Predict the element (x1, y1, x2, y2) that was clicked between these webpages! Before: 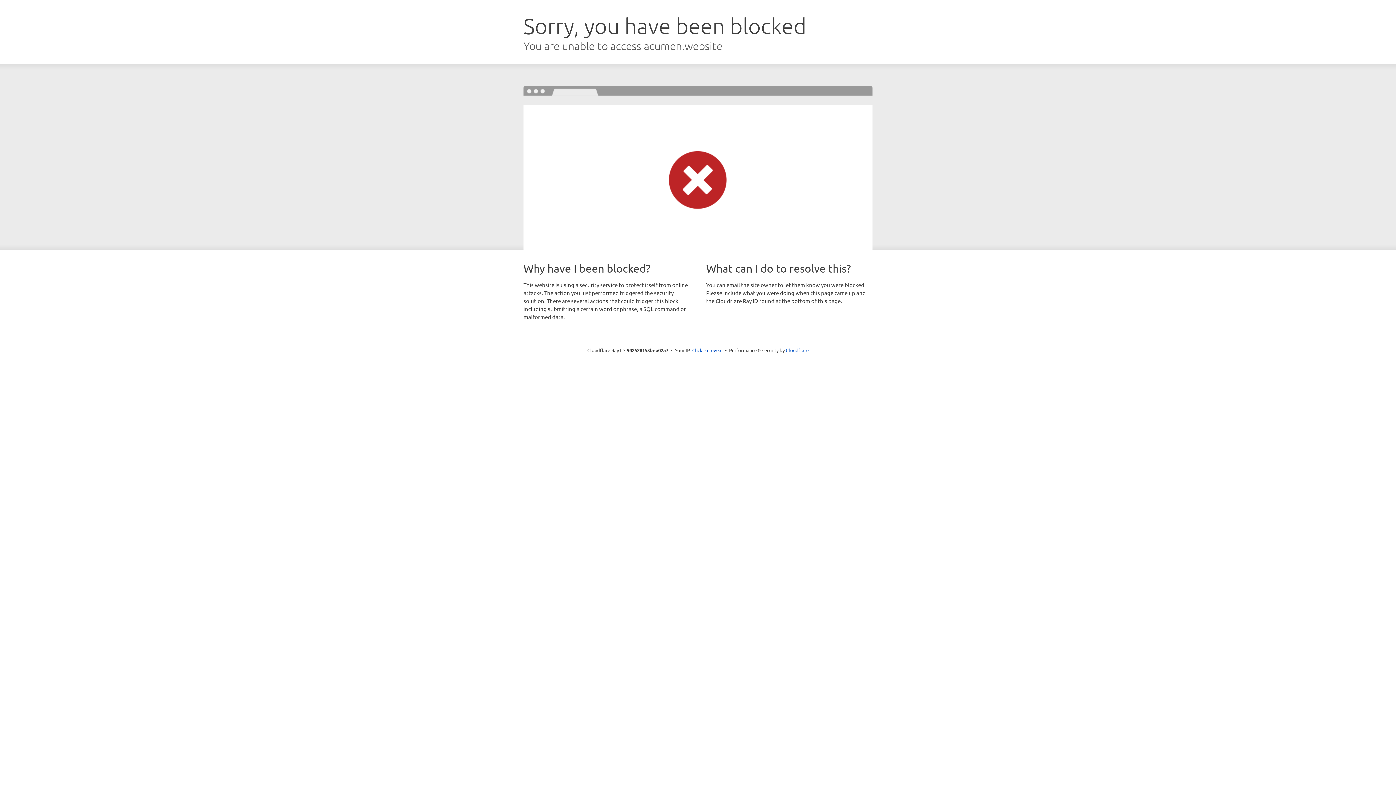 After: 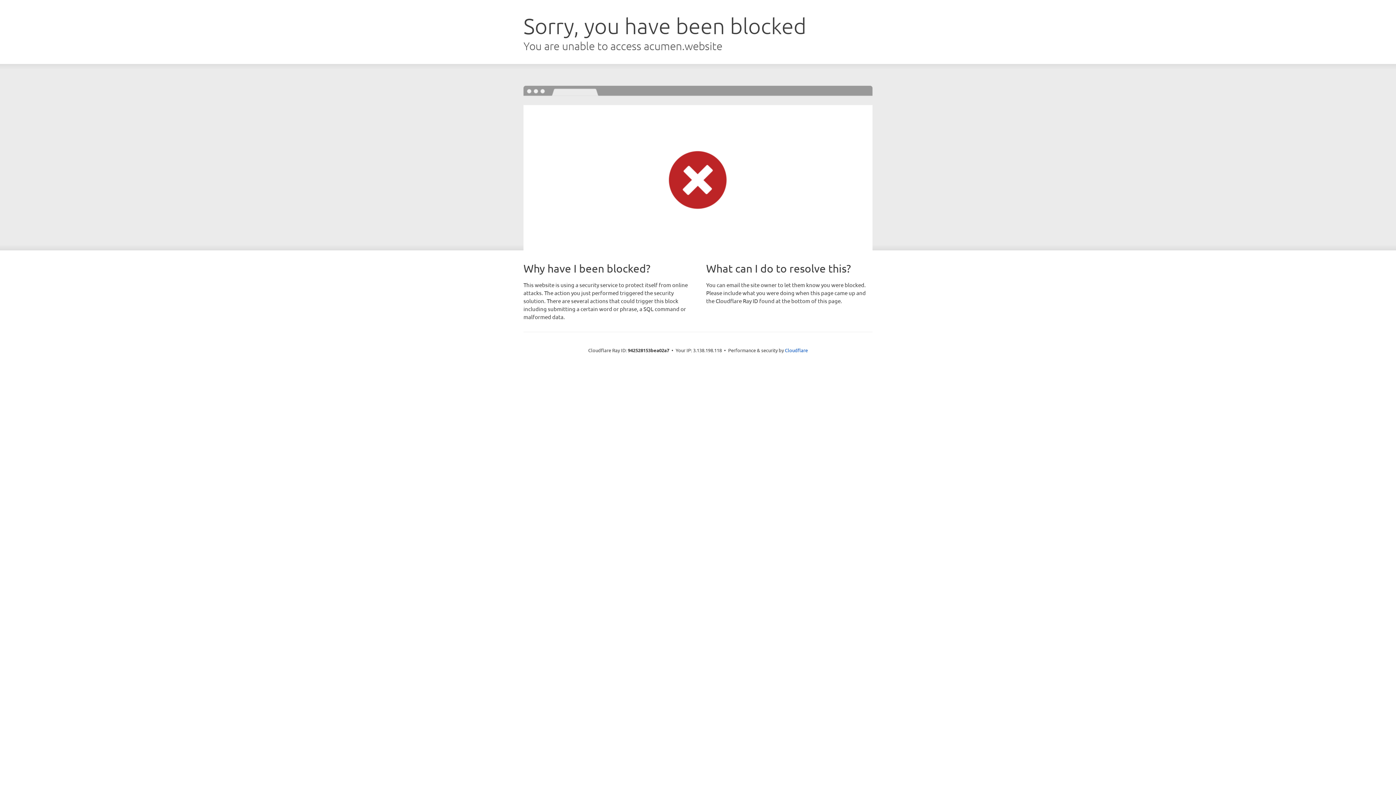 Action: bbox: (692, 346, 722, 353) label: Click to reveal